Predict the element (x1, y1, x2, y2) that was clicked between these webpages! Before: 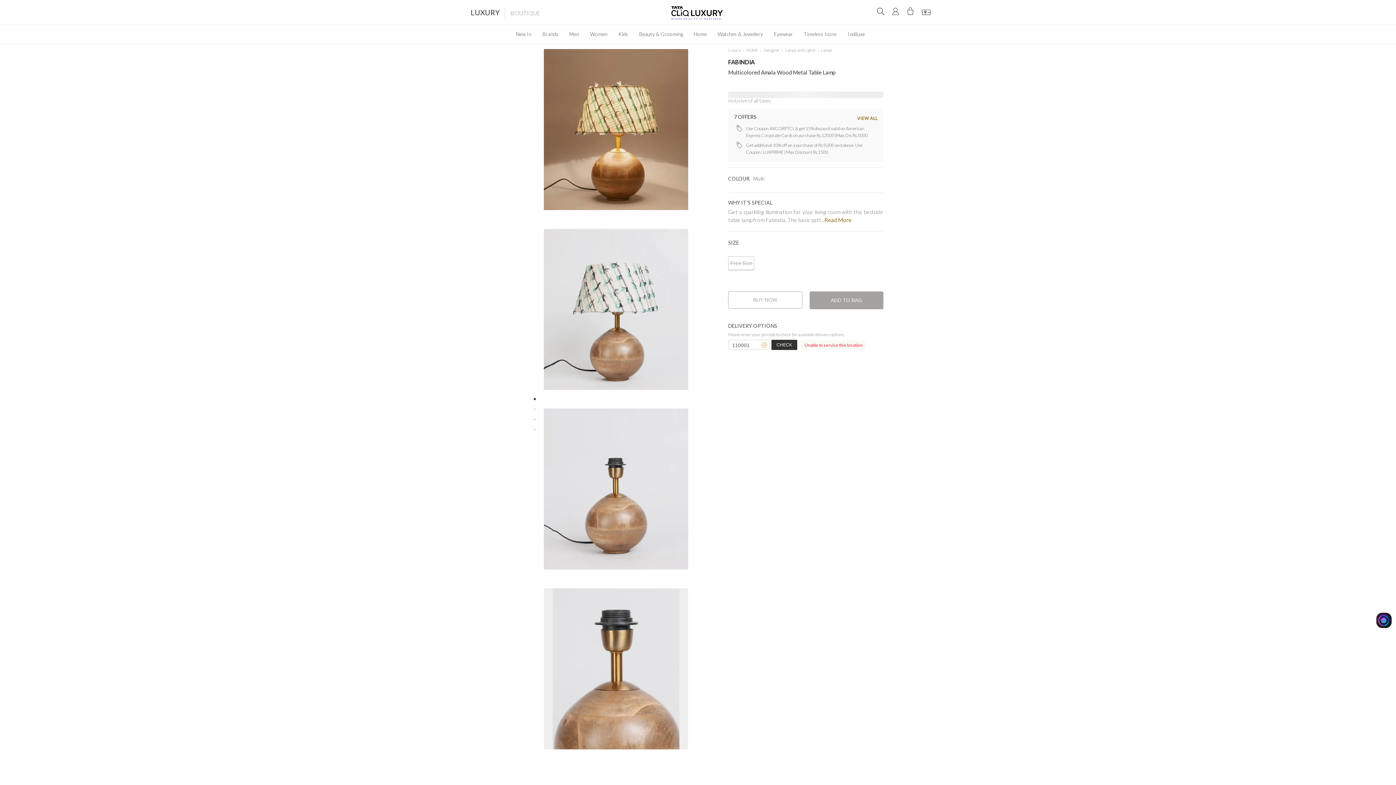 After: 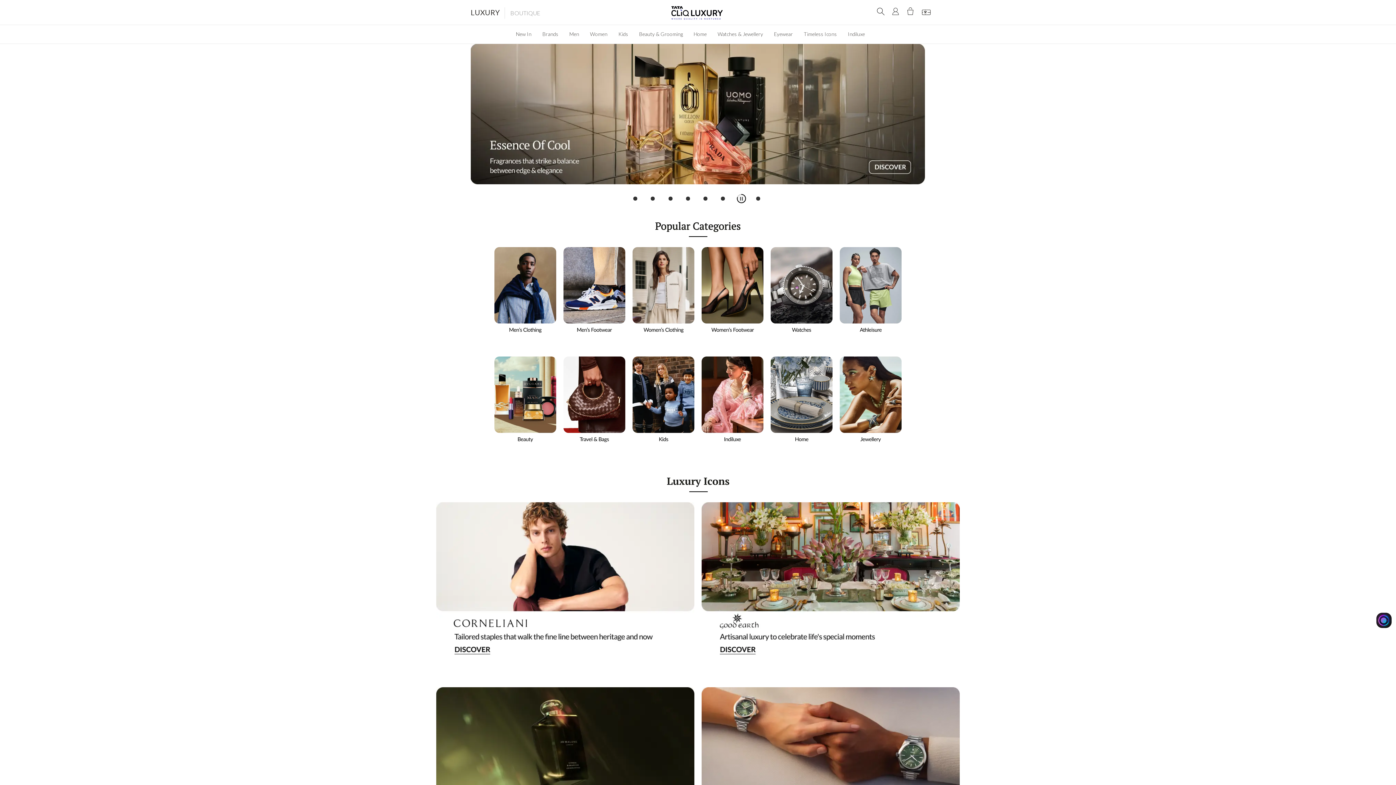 Action: label: Luxury bbox: (465, 3, 505, 24)